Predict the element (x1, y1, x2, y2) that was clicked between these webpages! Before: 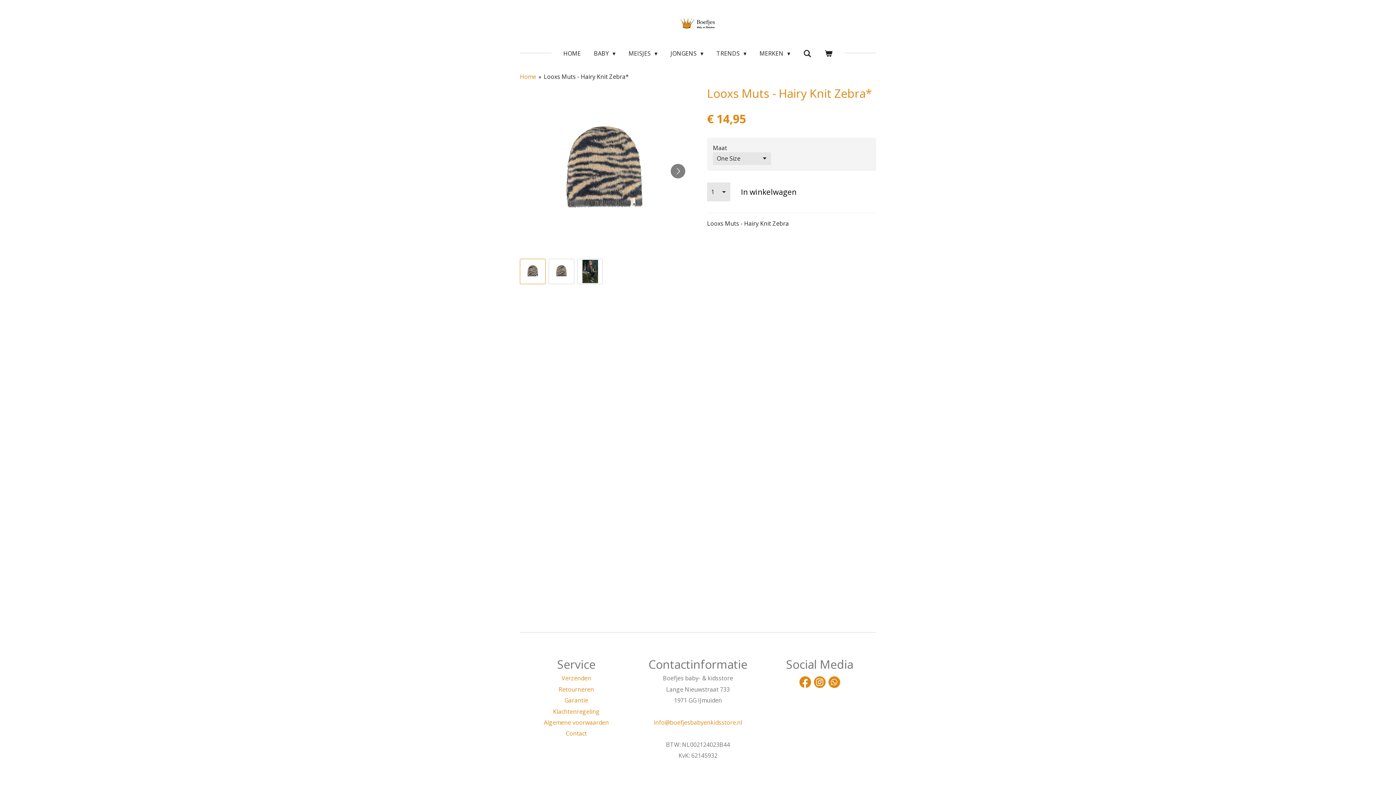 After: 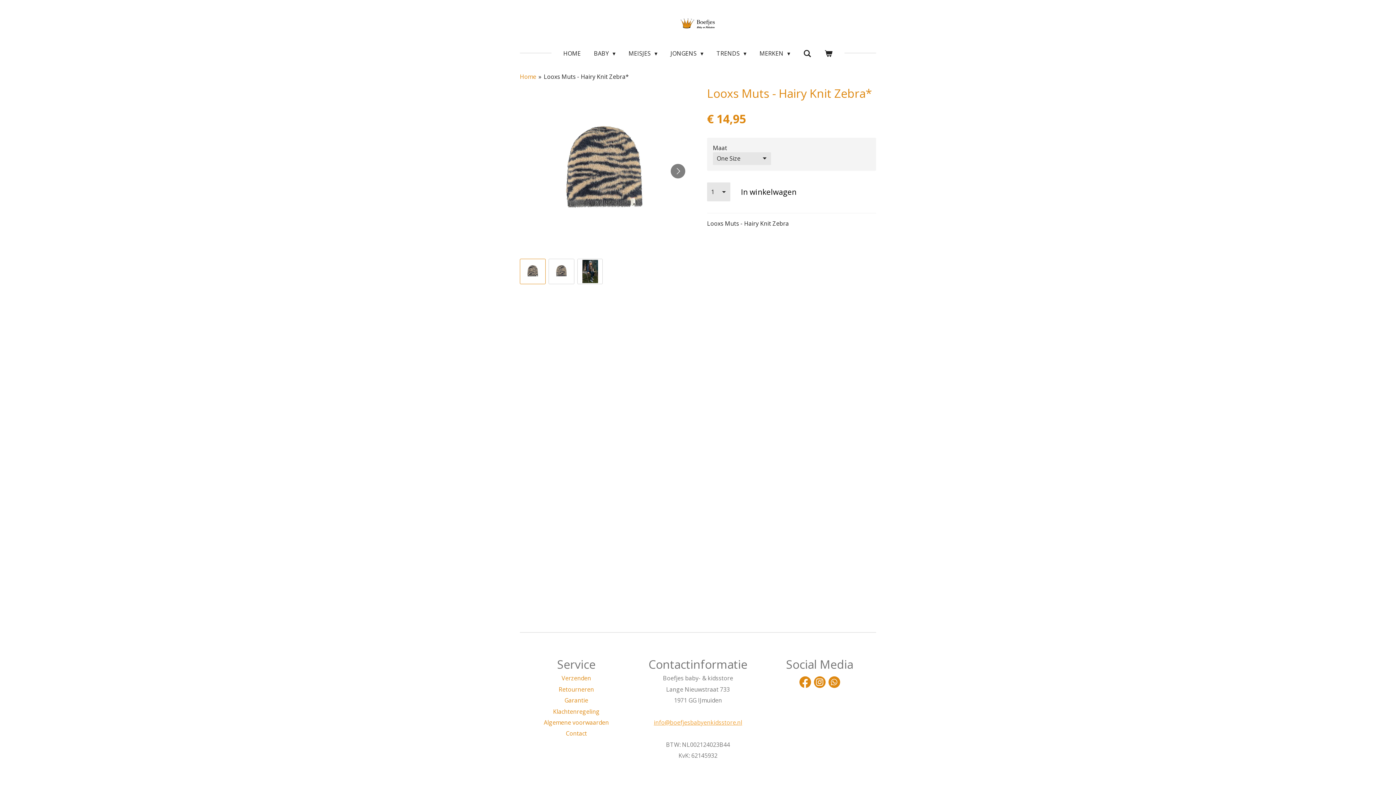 Action: bbox: (653, 718, 742, 726) label: info@boefjesbabyenkidsstore.nl